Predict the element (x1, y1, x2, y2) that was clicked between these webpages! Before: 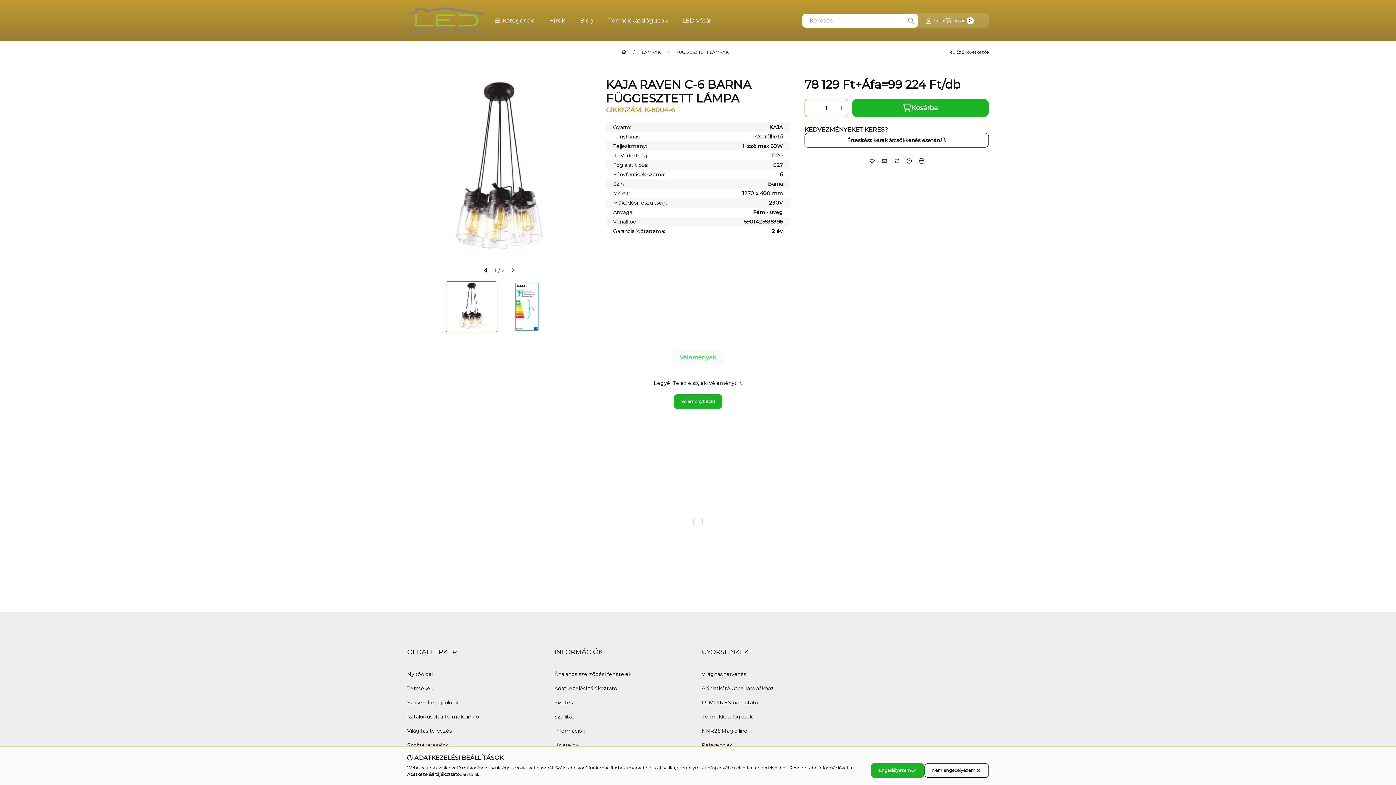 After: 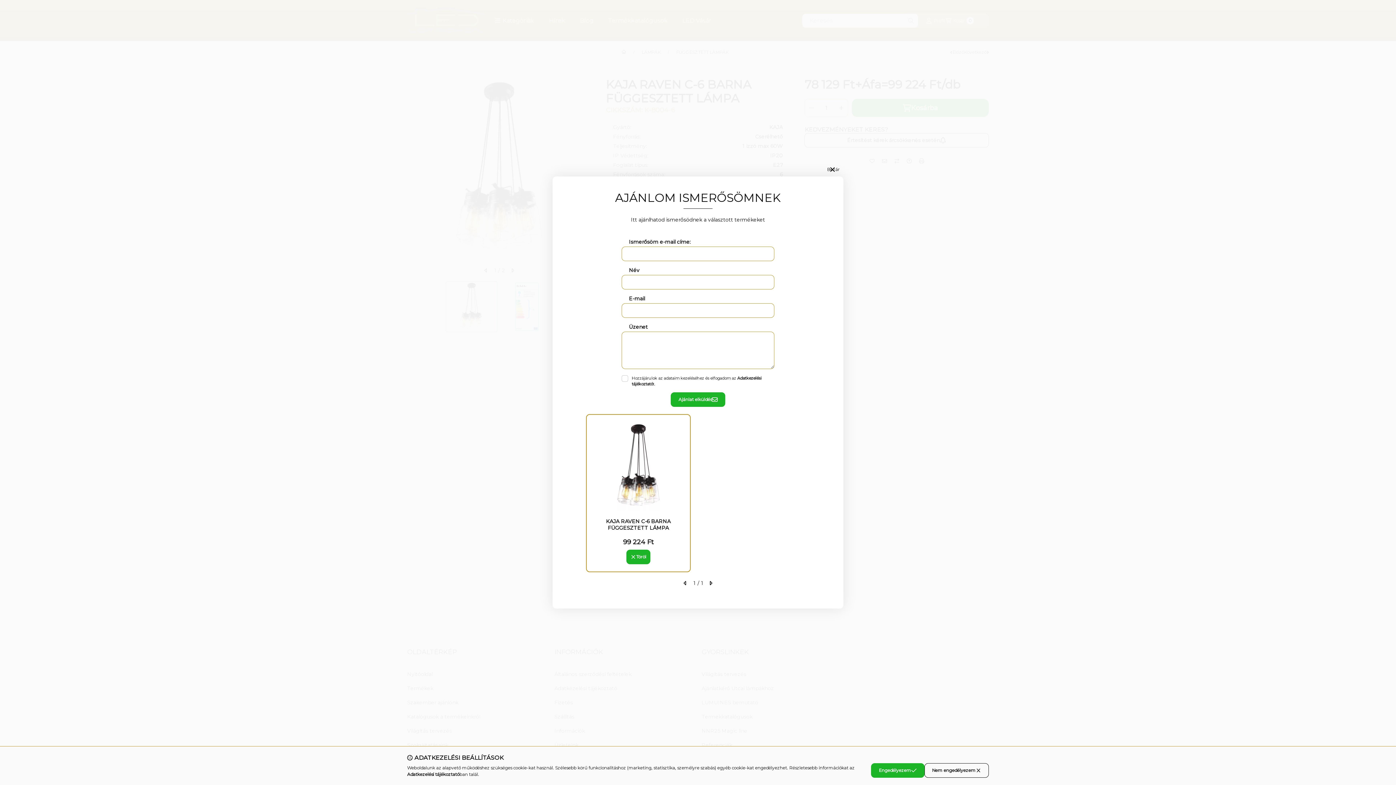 Action: bbox: (878, 154, 890, 167) label: Ajánlom